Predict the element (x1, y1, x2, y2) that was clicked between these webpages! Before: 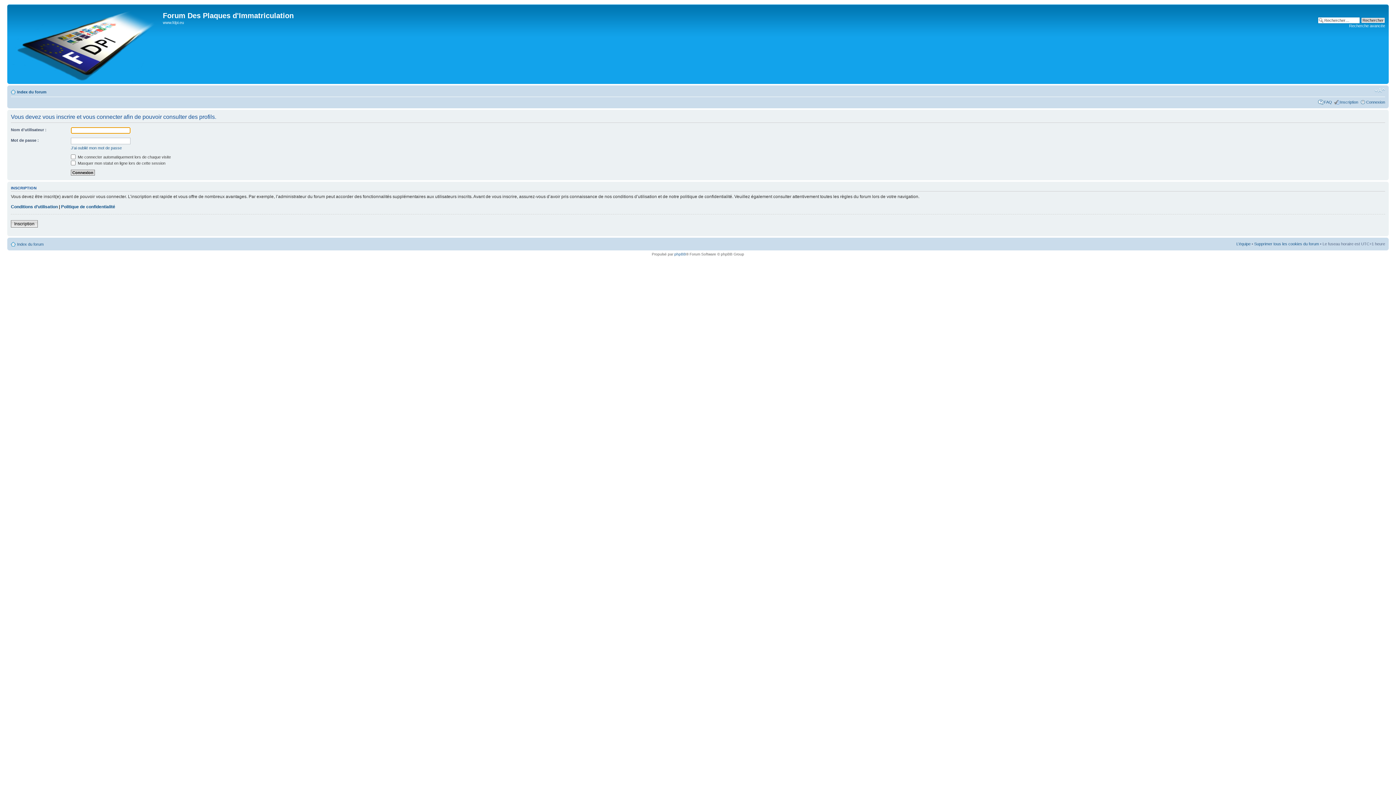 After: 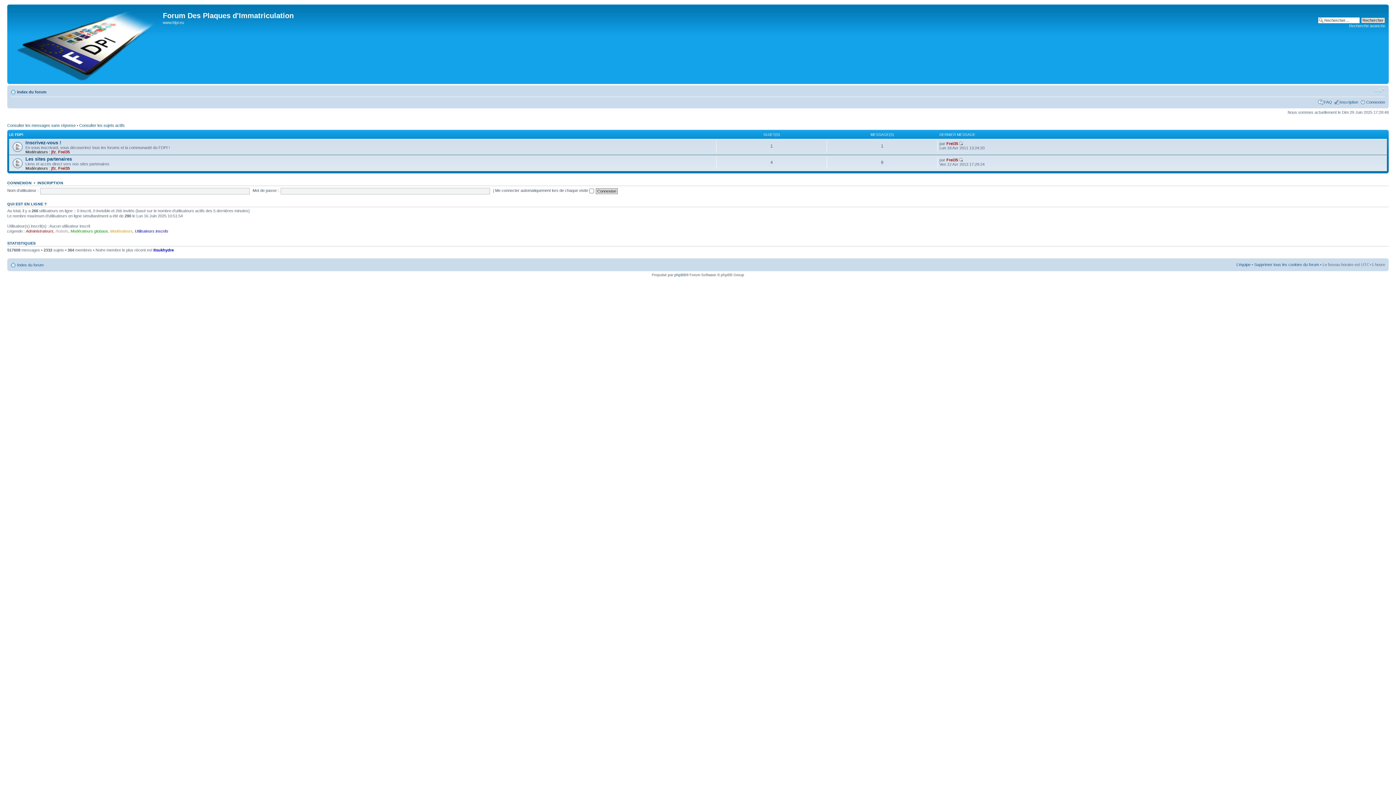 Action: bbox: (17, 89, 46, 94) label: Index du forum